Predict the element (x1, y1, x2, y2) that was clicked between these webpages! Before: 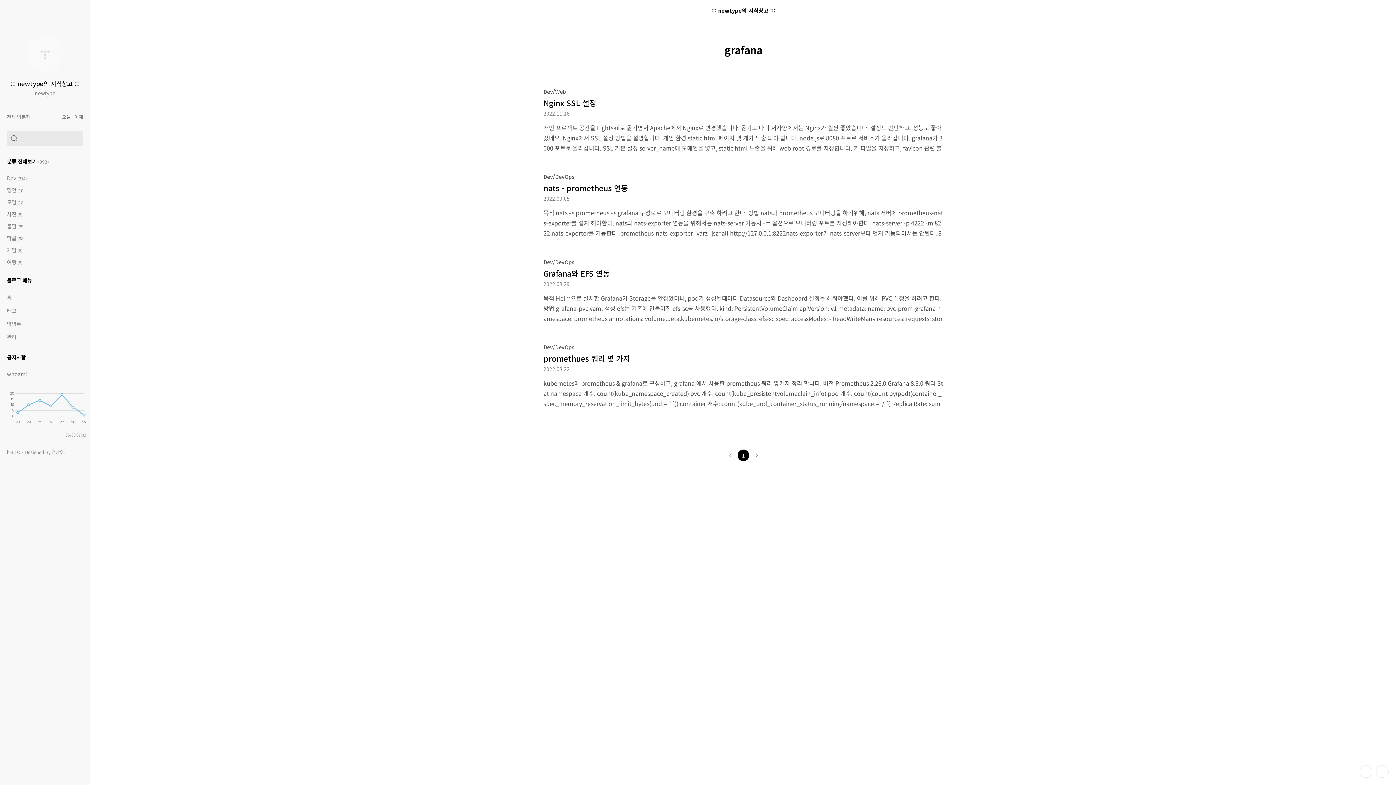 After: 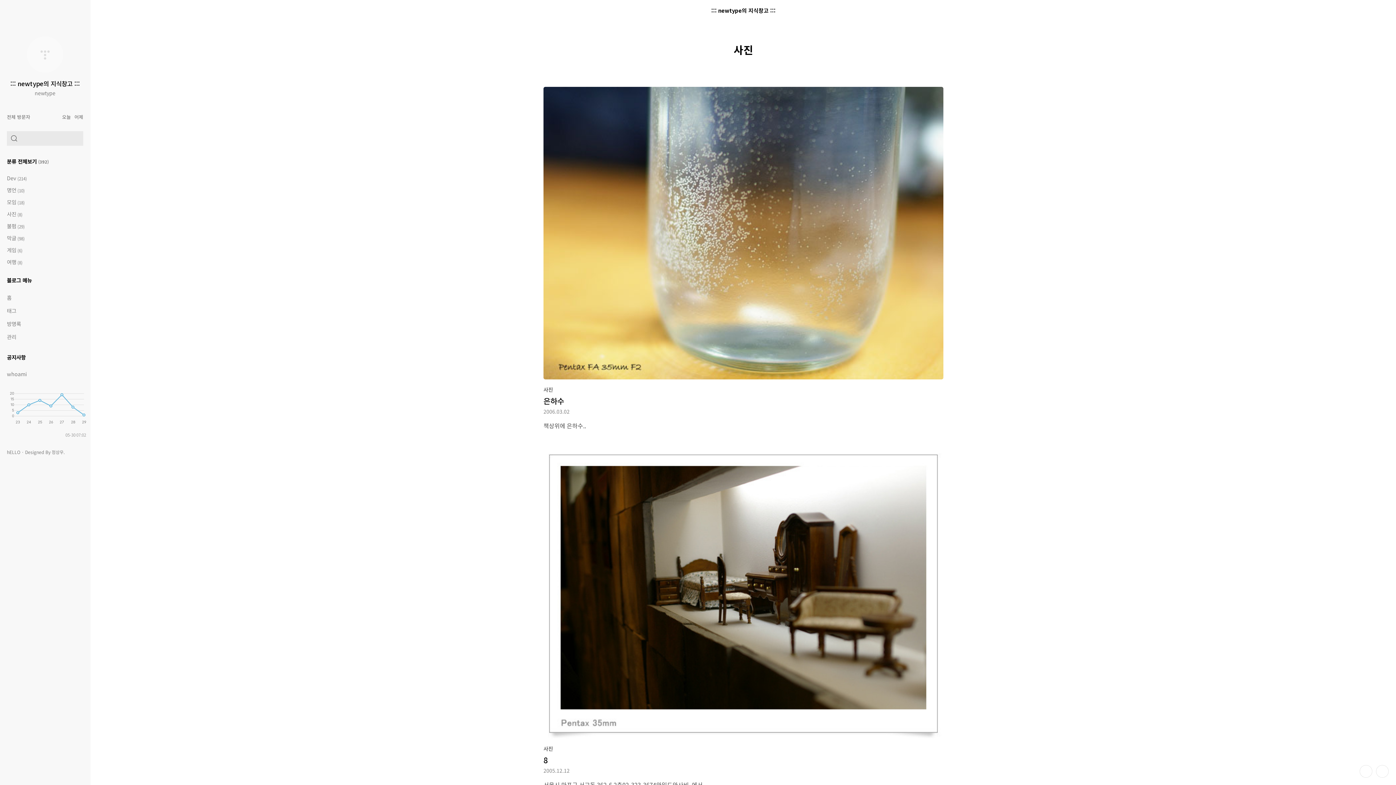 Action: bbox: (6, 210, 84, 218) label: 사진 (8)